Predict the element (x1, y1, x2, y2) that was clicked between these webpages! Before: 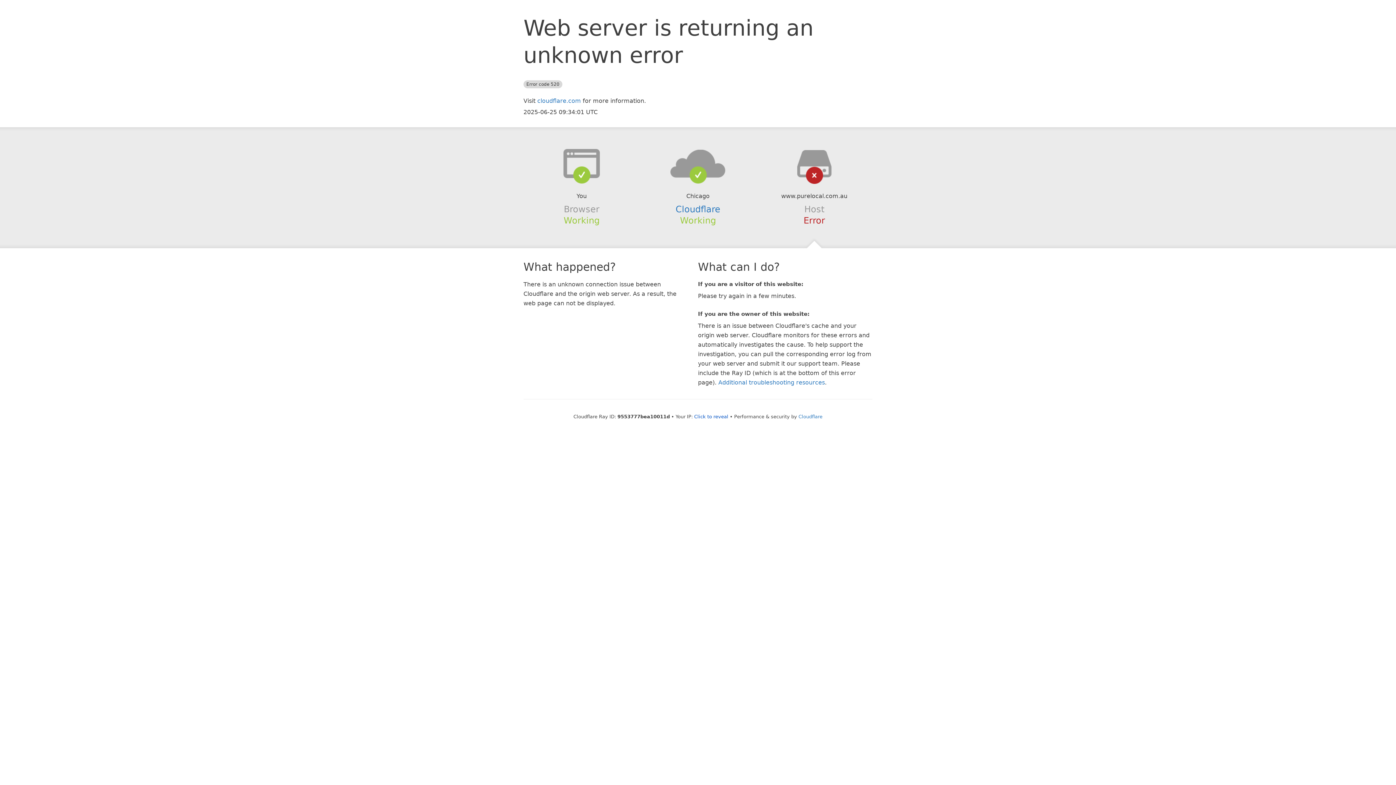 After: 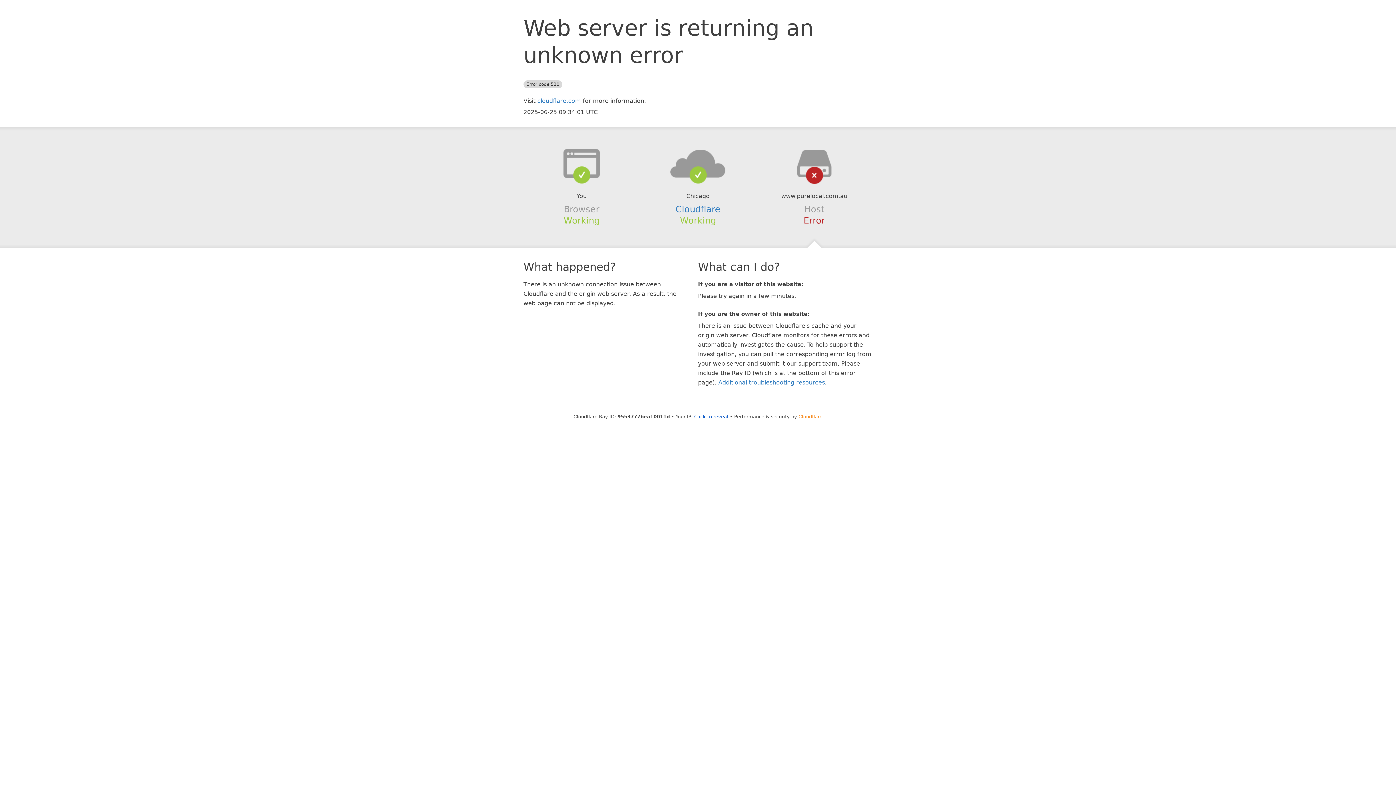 Action: bbox: (798, 414, 822, 419) label: Cloudflare